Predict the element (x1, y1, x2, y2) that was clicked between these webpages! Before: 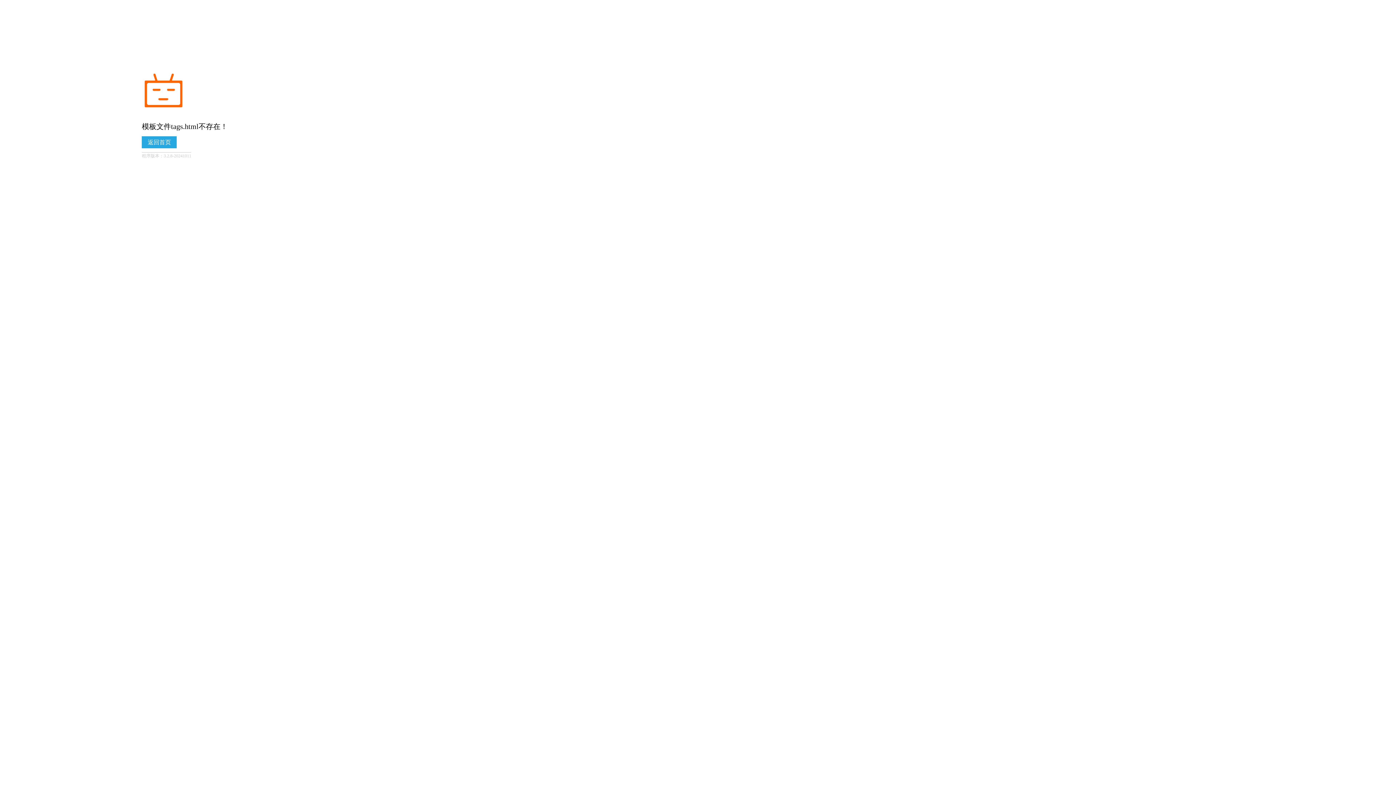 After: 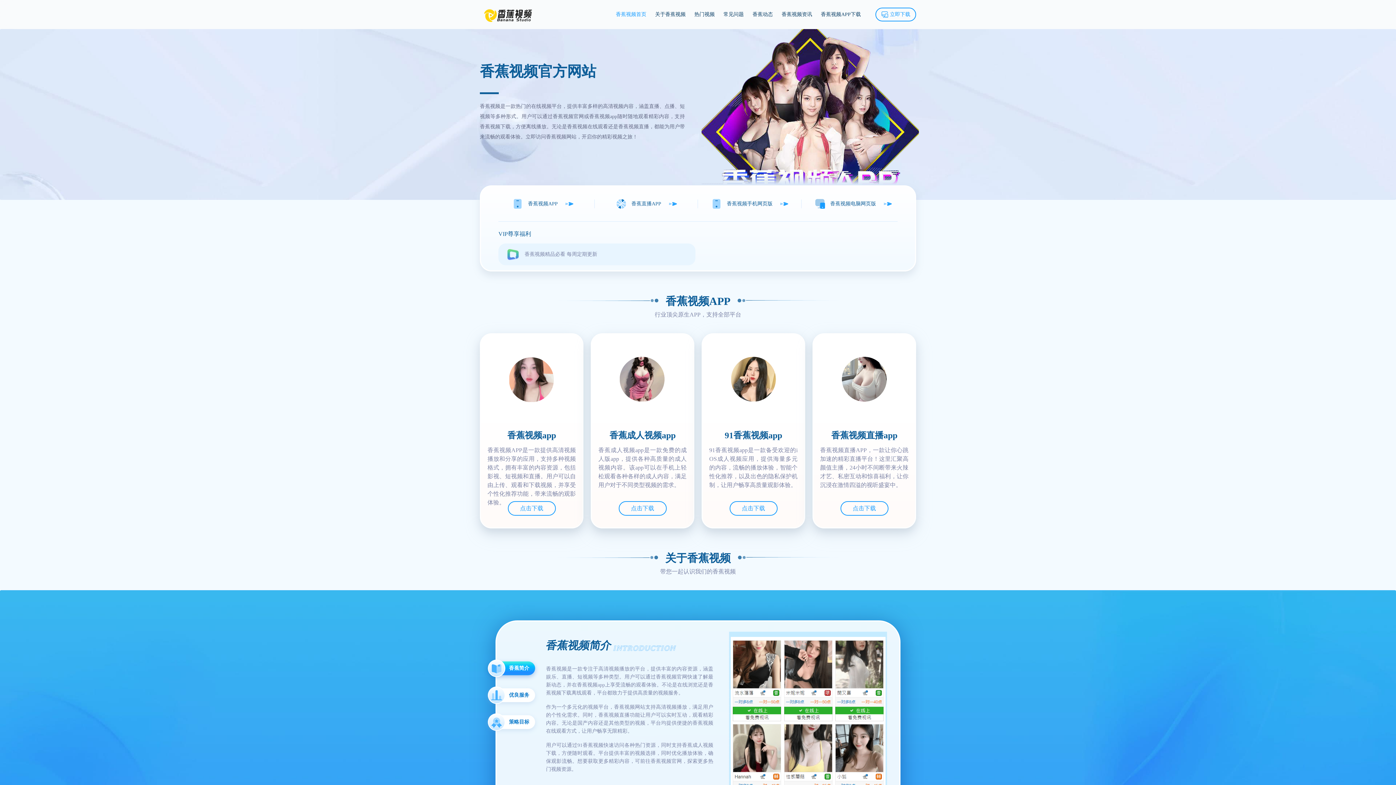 Action: bbox: (141, 136, 176, 148) label: 返回首页